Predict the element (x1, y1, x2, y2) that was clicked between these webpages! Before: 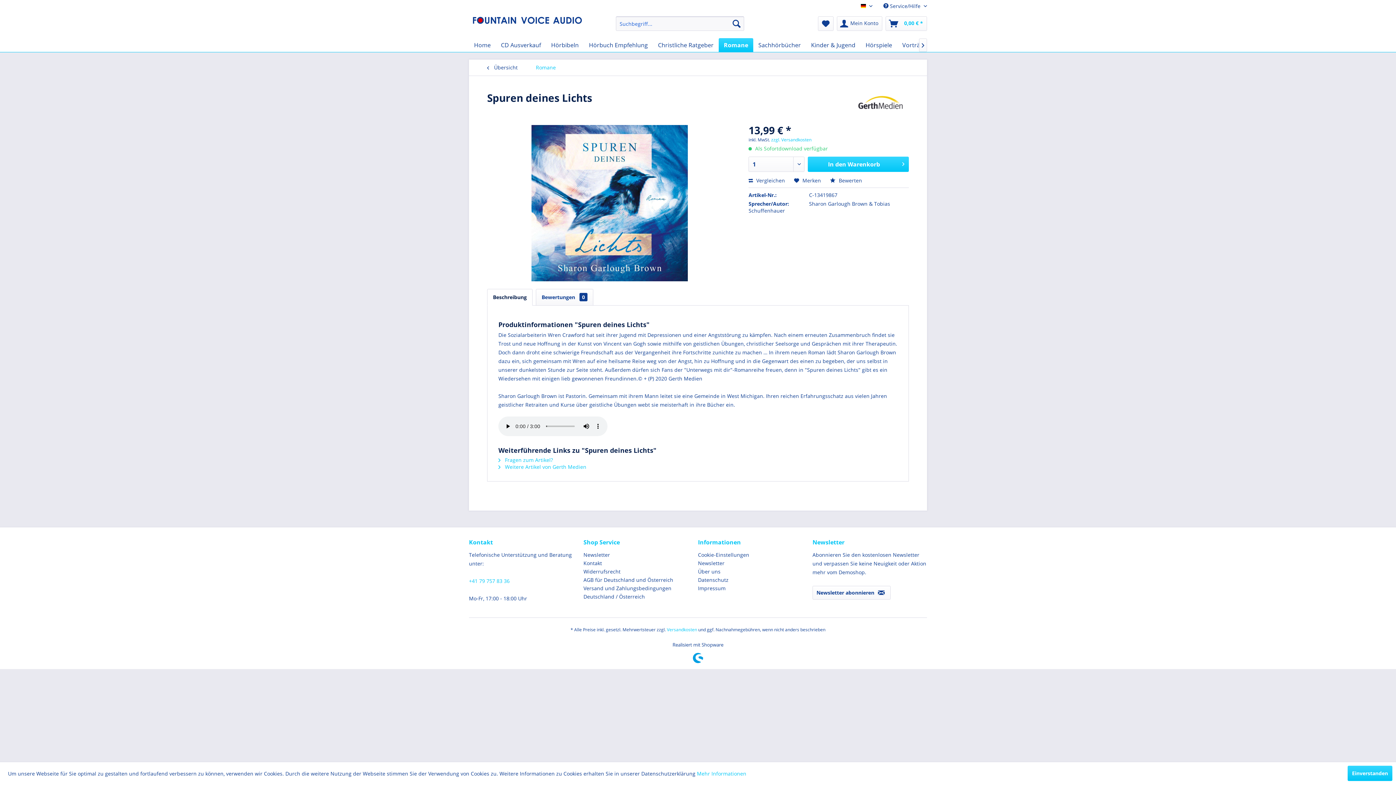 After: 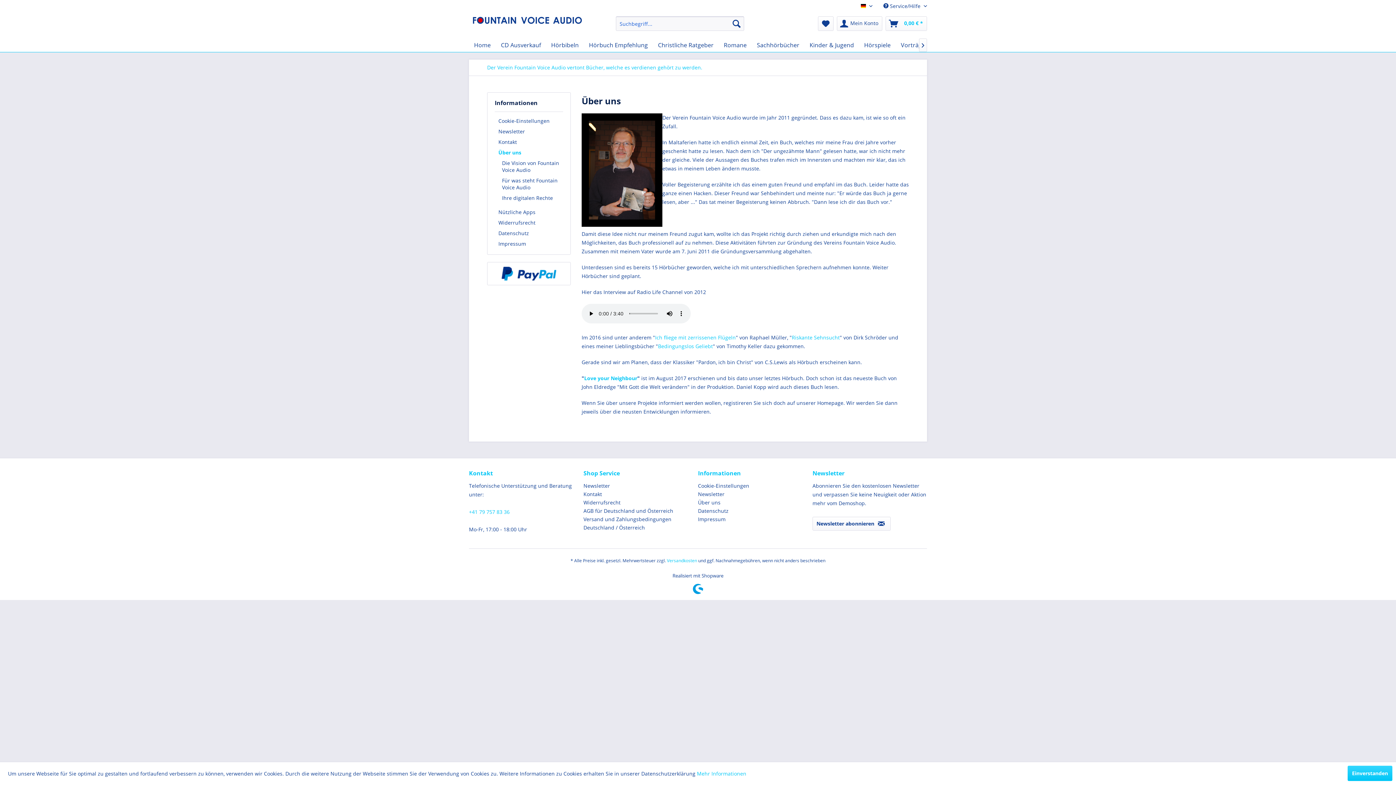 Action: label: Über uns bbox: (698, 567, 809, 576)